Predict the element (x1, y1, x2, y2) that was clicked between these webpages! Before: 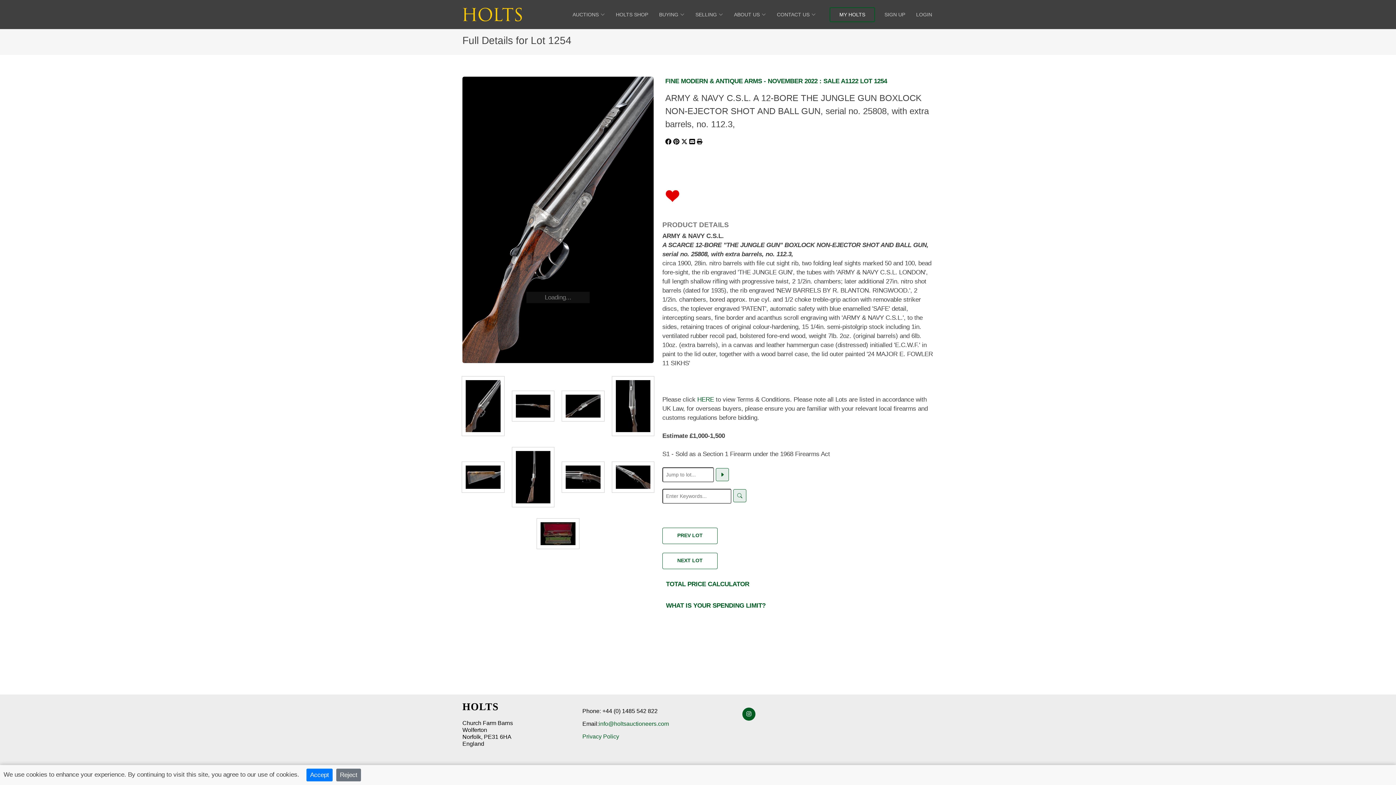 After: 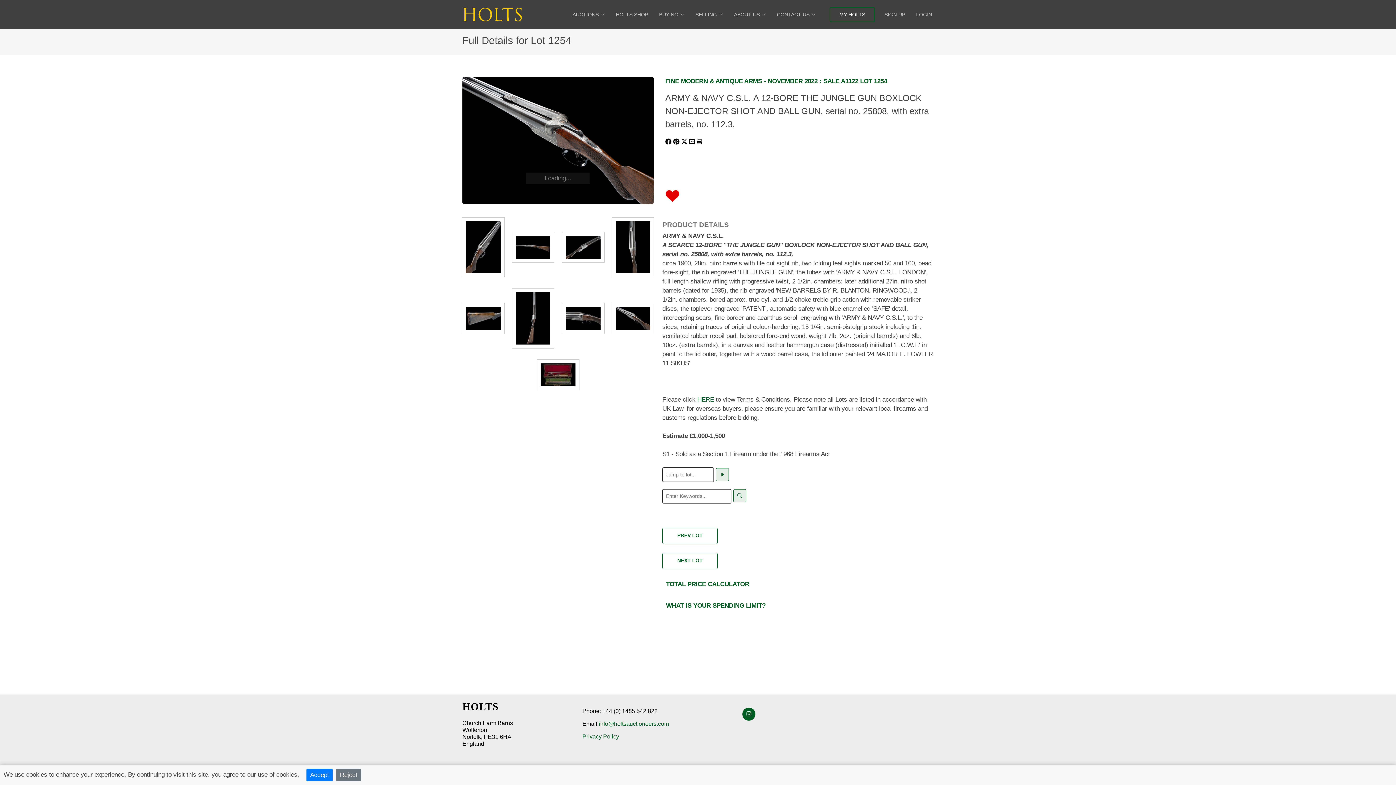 Action: bbox: (611, 461, 654, 492)